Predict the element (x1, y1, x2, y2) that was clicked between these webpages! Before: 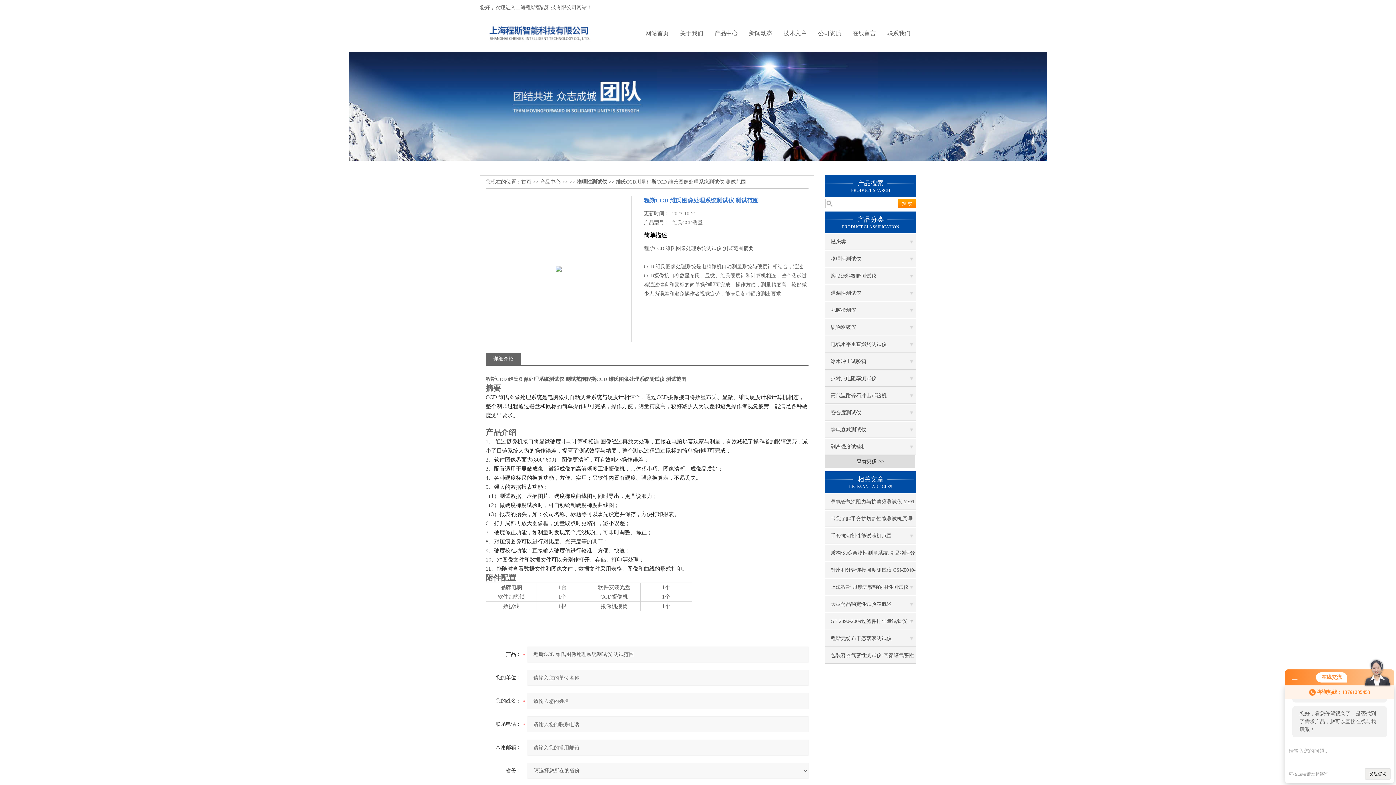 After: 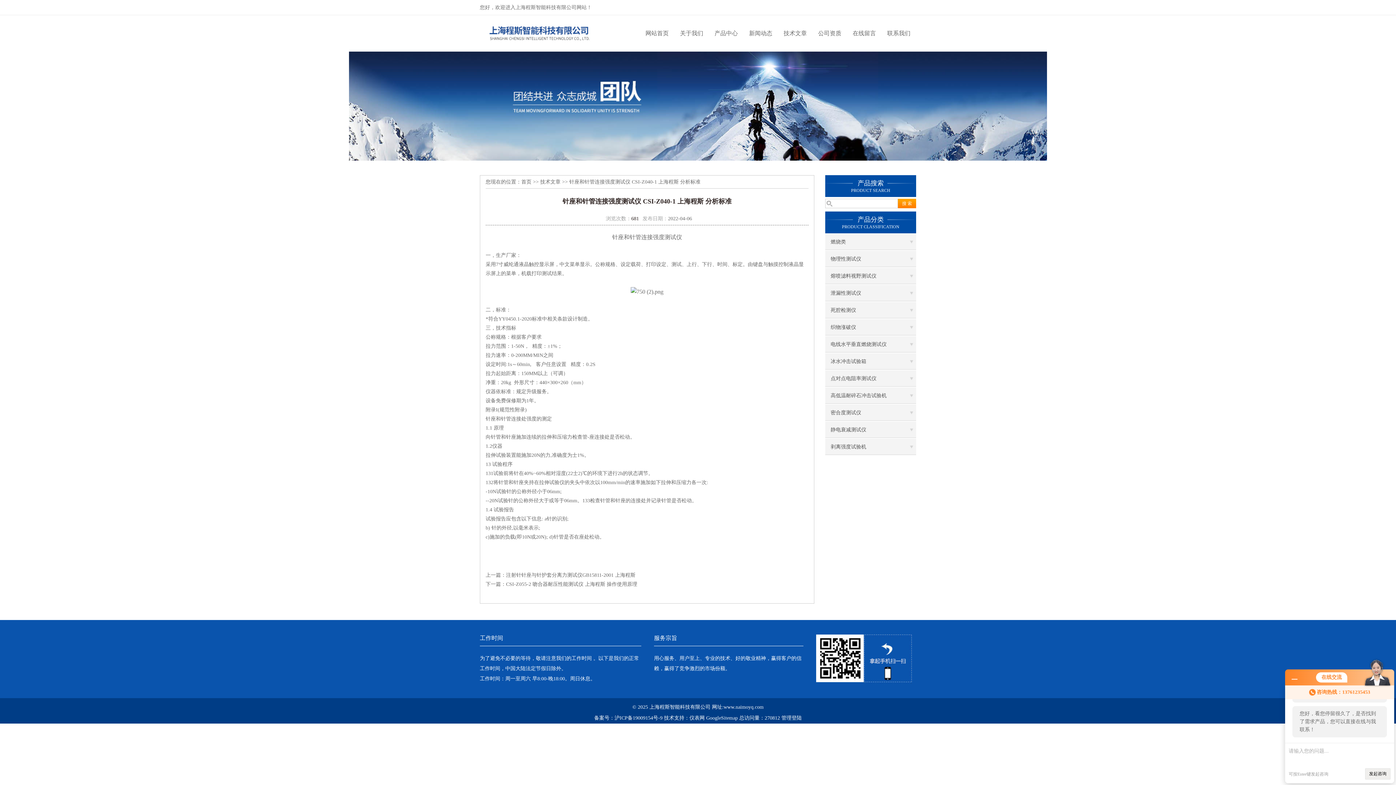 Action: bbox: (825, 562, 916, 578) label: 针座和针管连接强度测试仪 CSI-Z040-1 上海程斯 分析标准